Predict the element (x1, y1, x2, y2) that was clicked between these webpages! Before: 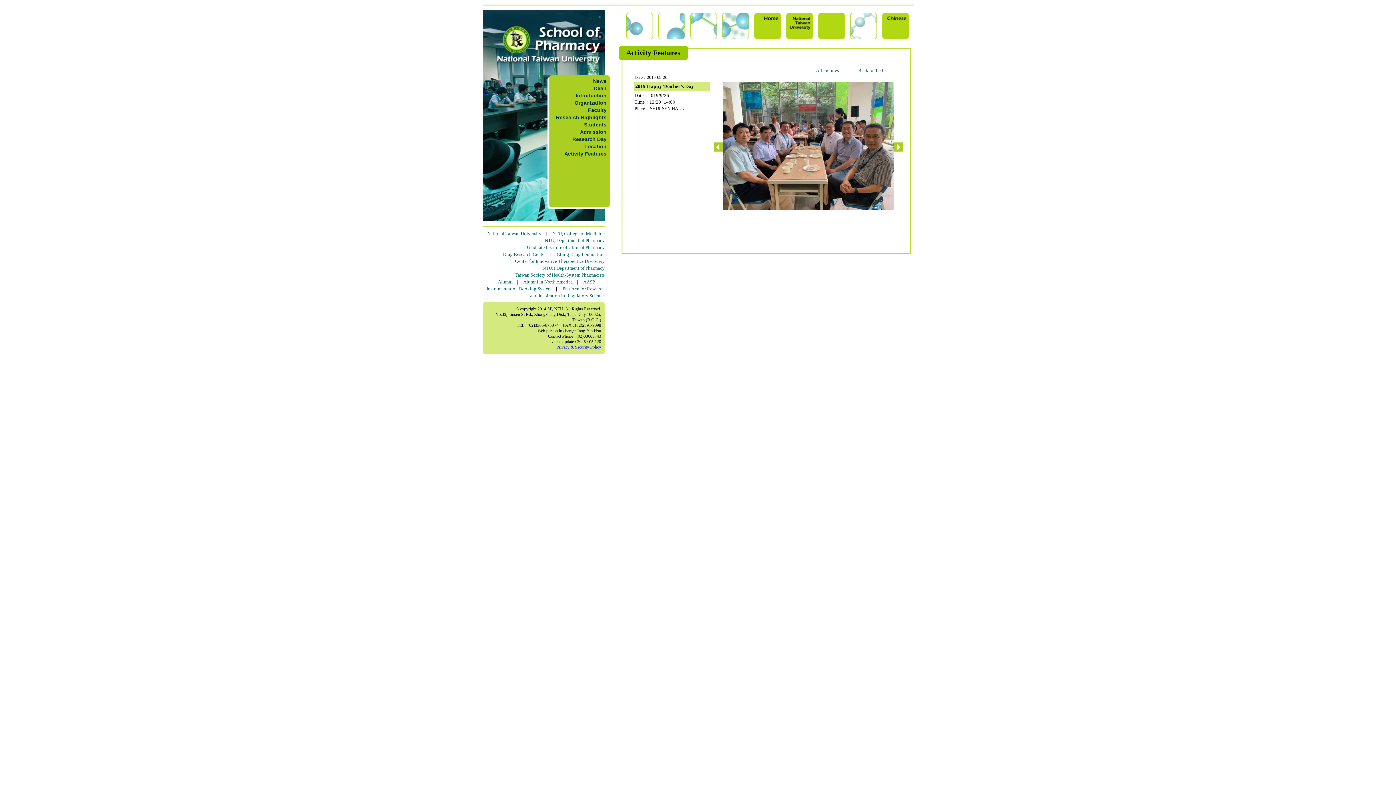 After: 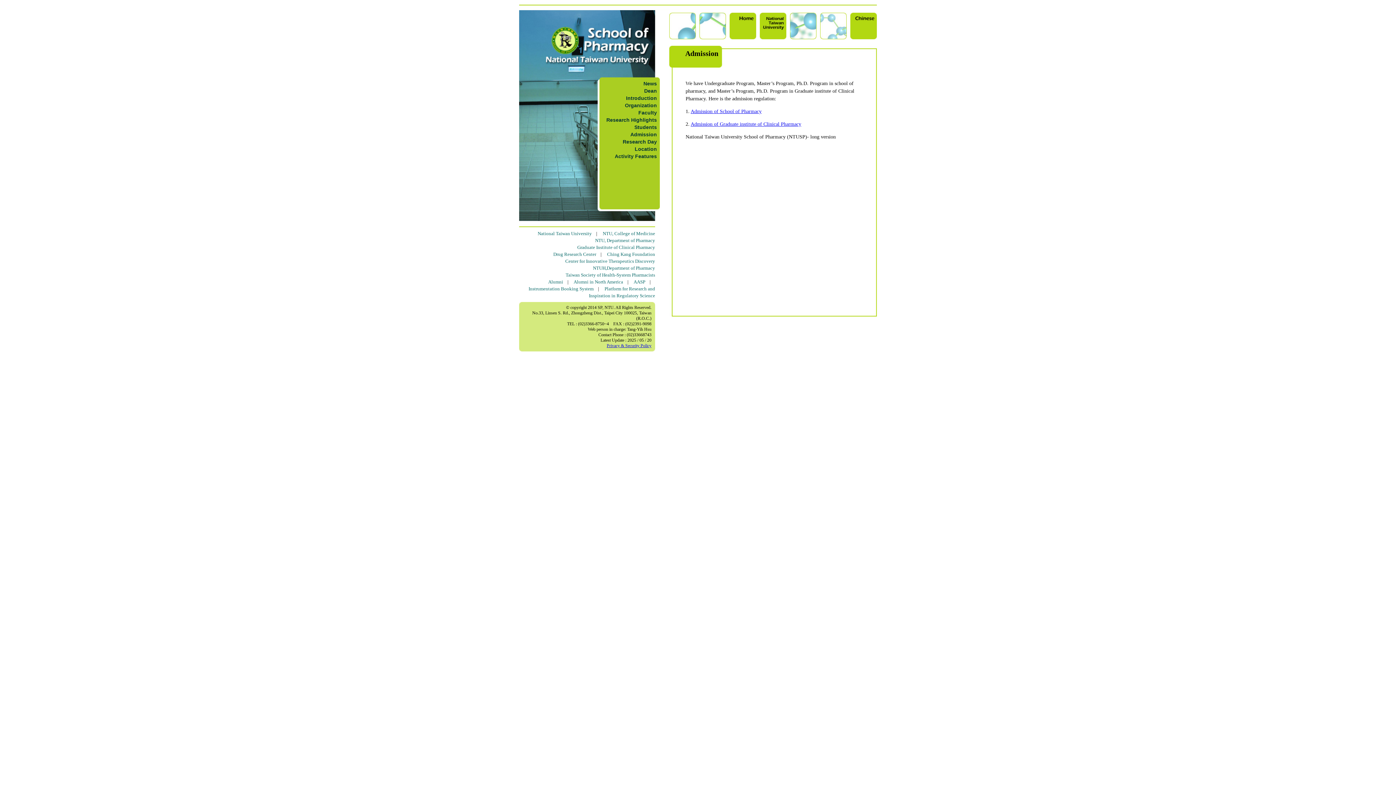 Action: label: Admission bbox: (580, 129, 606, 134)